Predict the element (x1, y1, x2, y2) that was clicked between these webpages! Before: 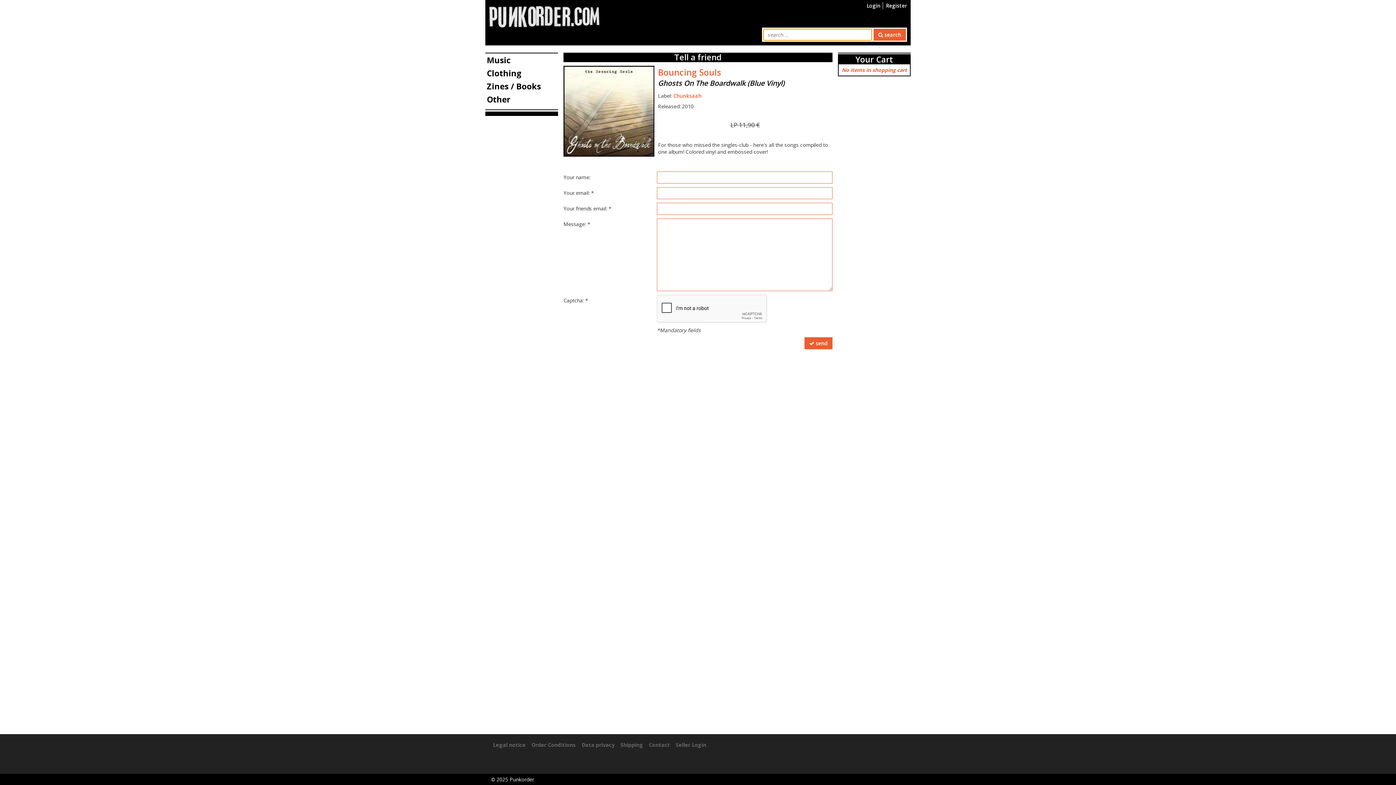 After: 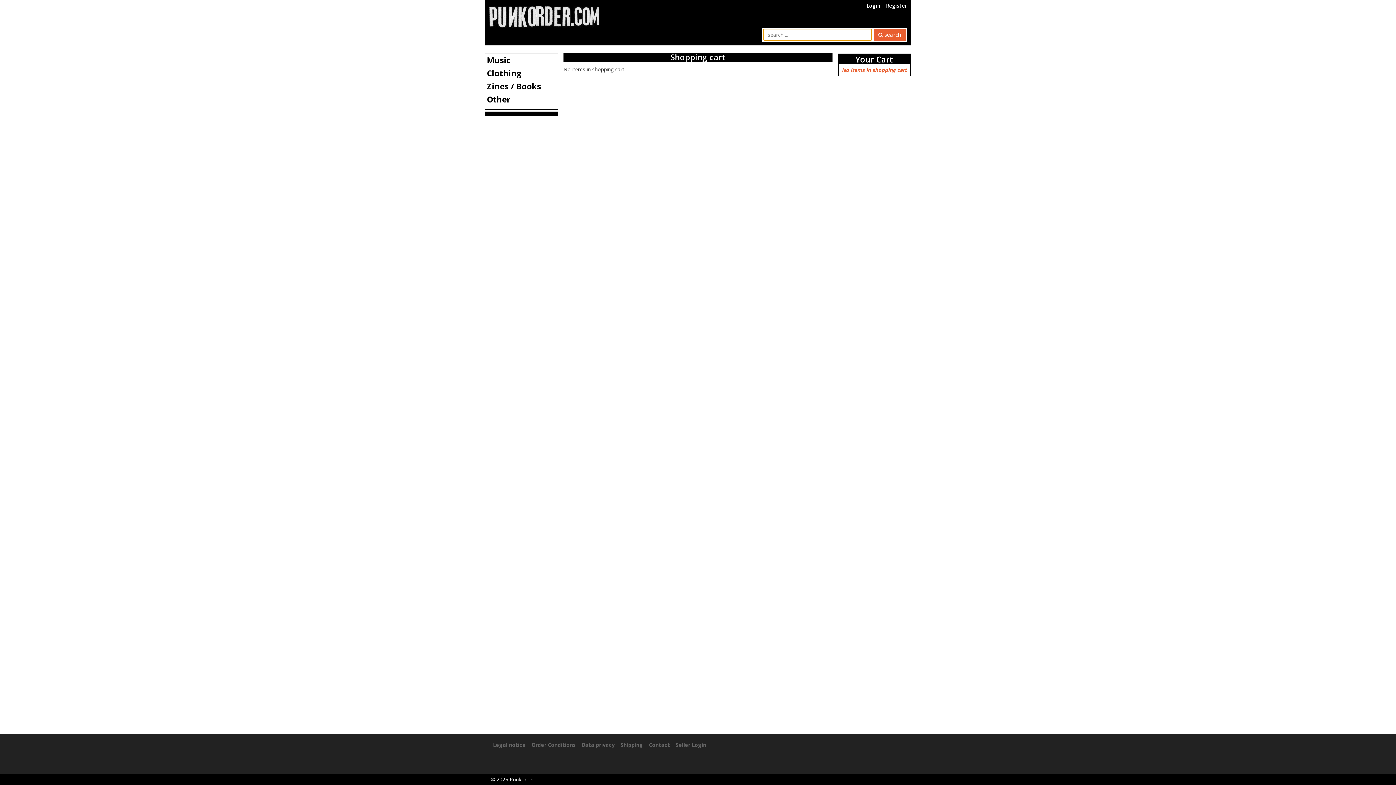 Action: bbox: (855, 53, 893, 64) label: Your Cart